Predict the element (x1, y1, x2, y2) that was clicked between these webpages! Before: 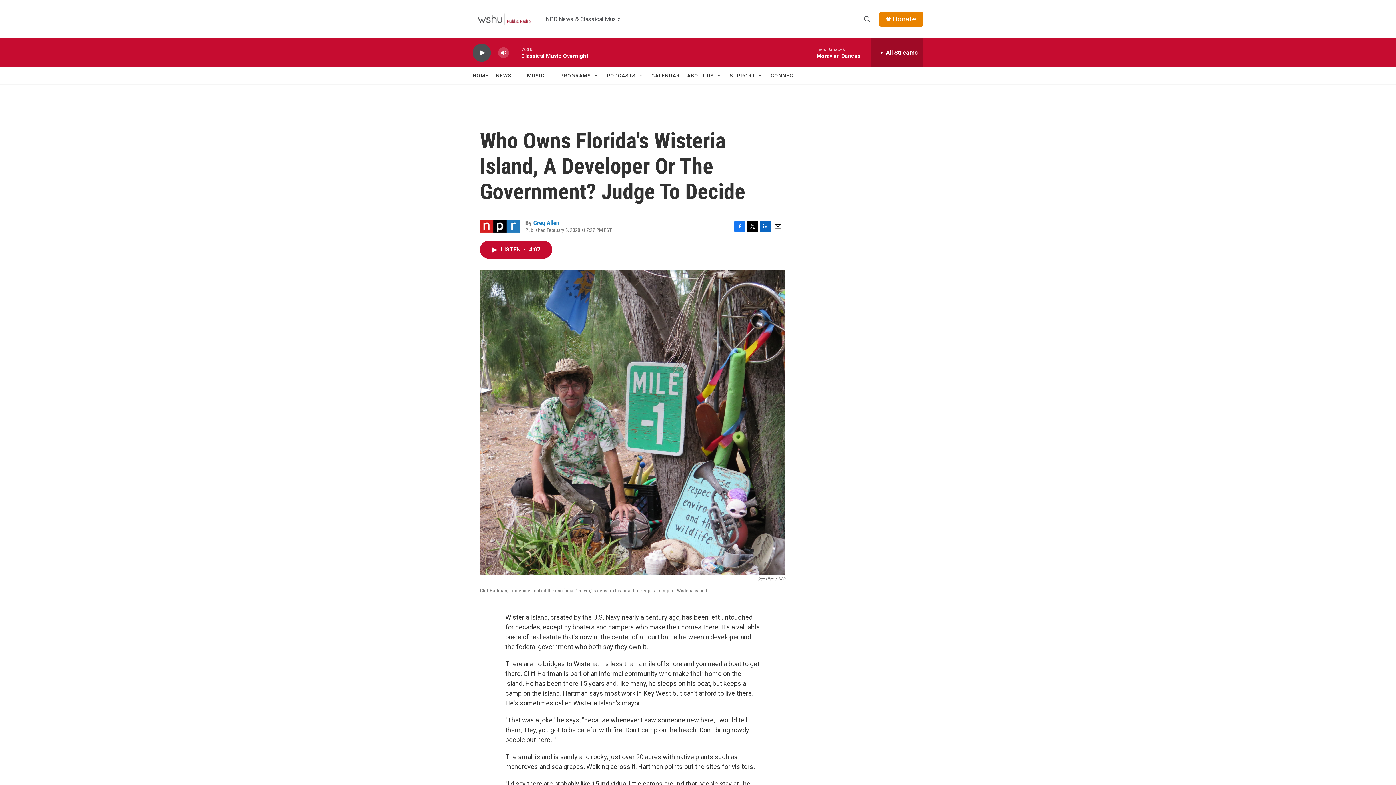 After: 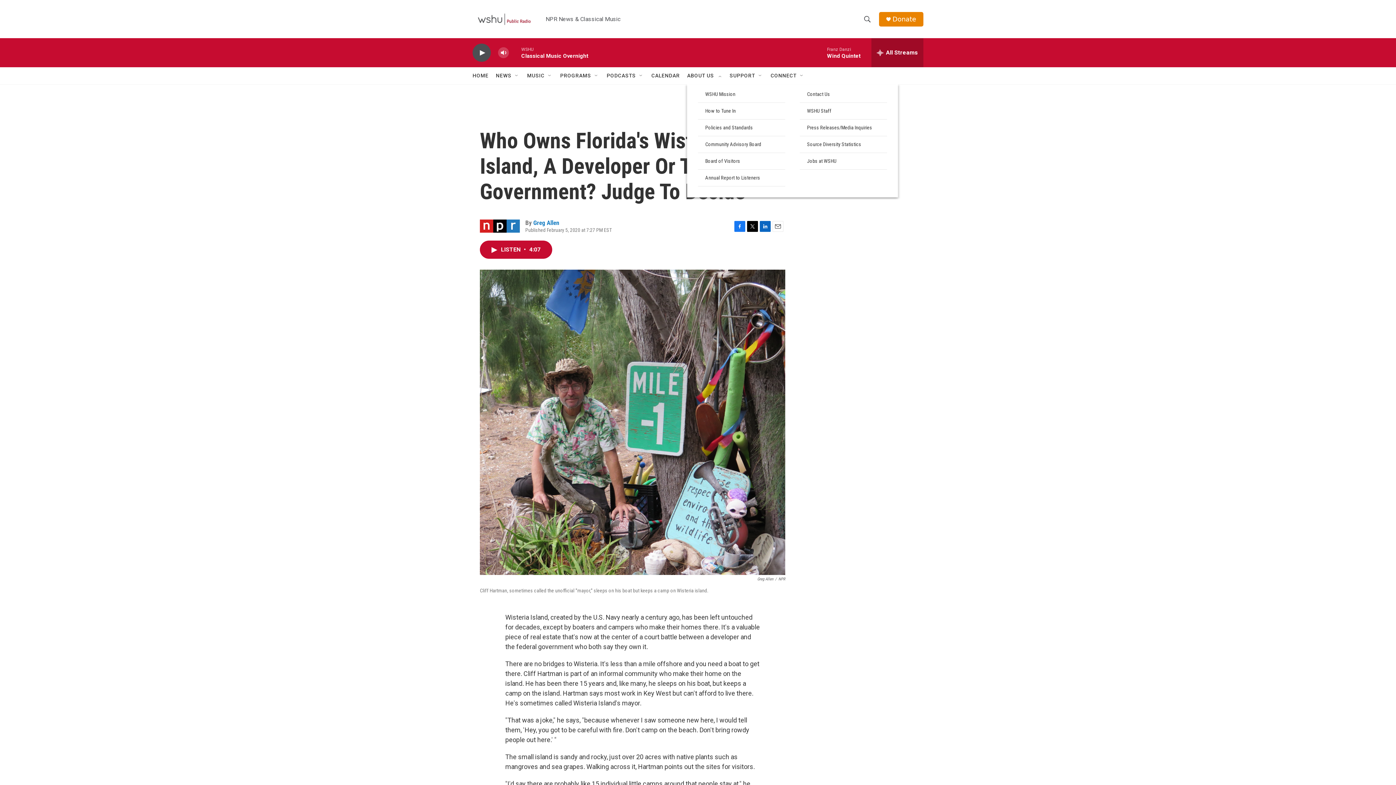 Action: label: Open Sub Navigation bbox: (716, 72, 722, 78)